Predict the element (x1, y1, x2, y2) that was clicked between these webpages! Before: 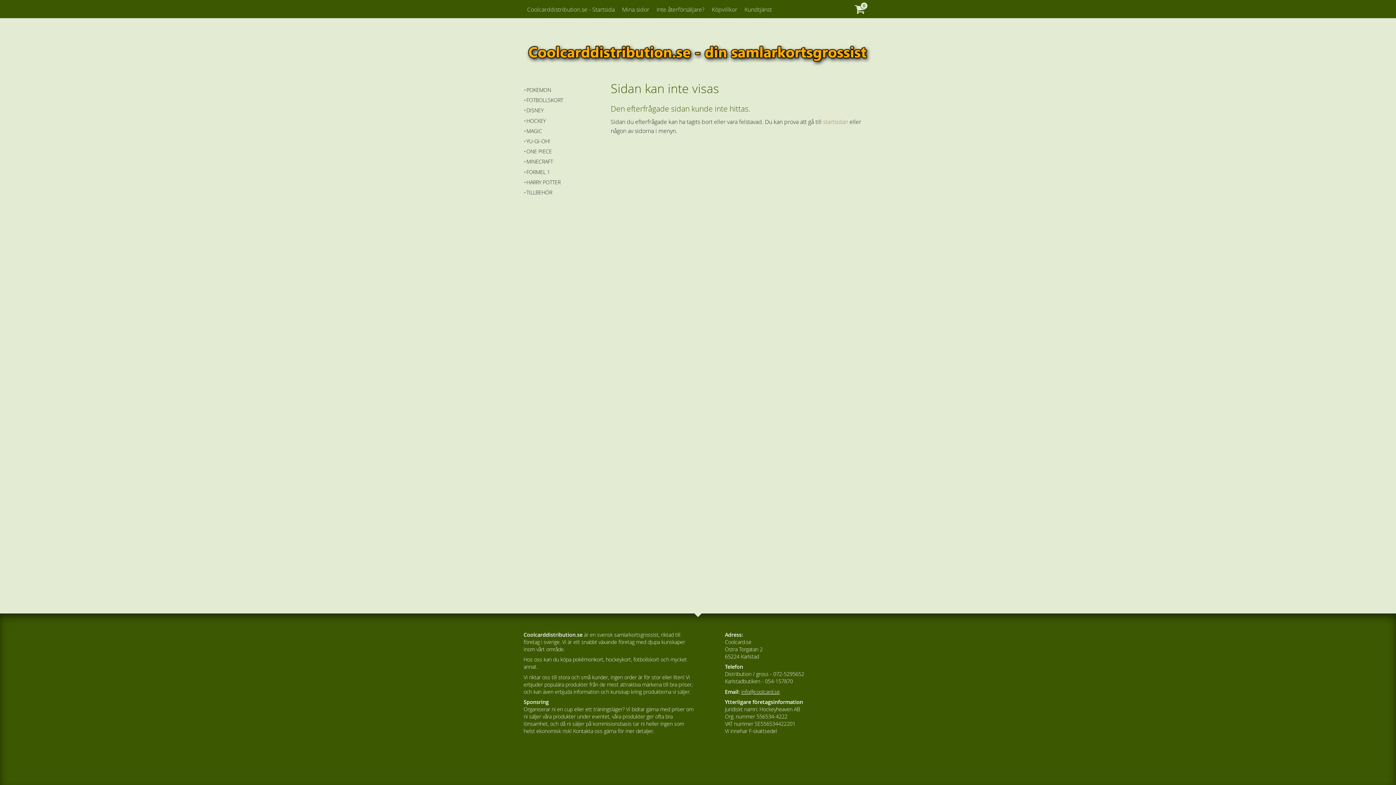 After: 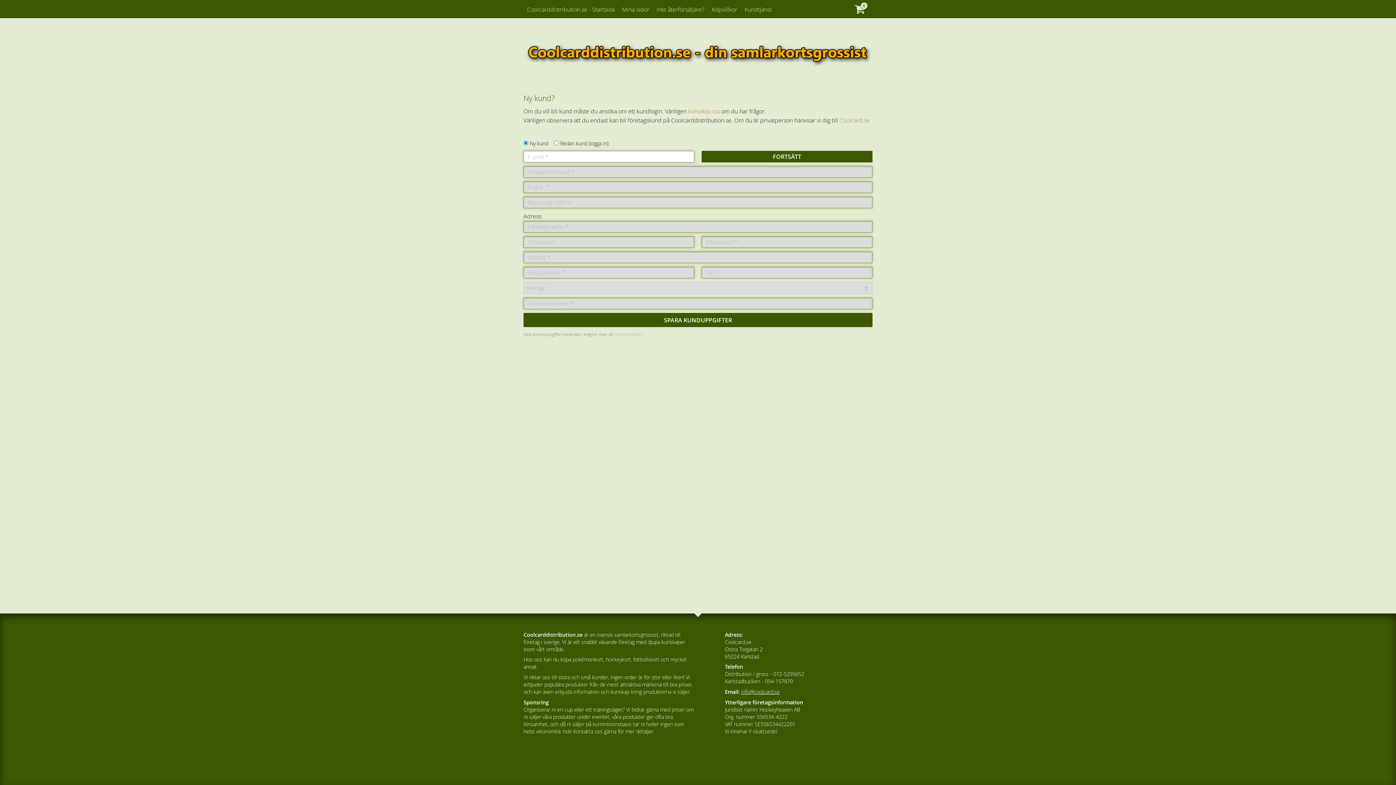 Action: bbox: (622, 0, 649, 18) label: Mina sidor